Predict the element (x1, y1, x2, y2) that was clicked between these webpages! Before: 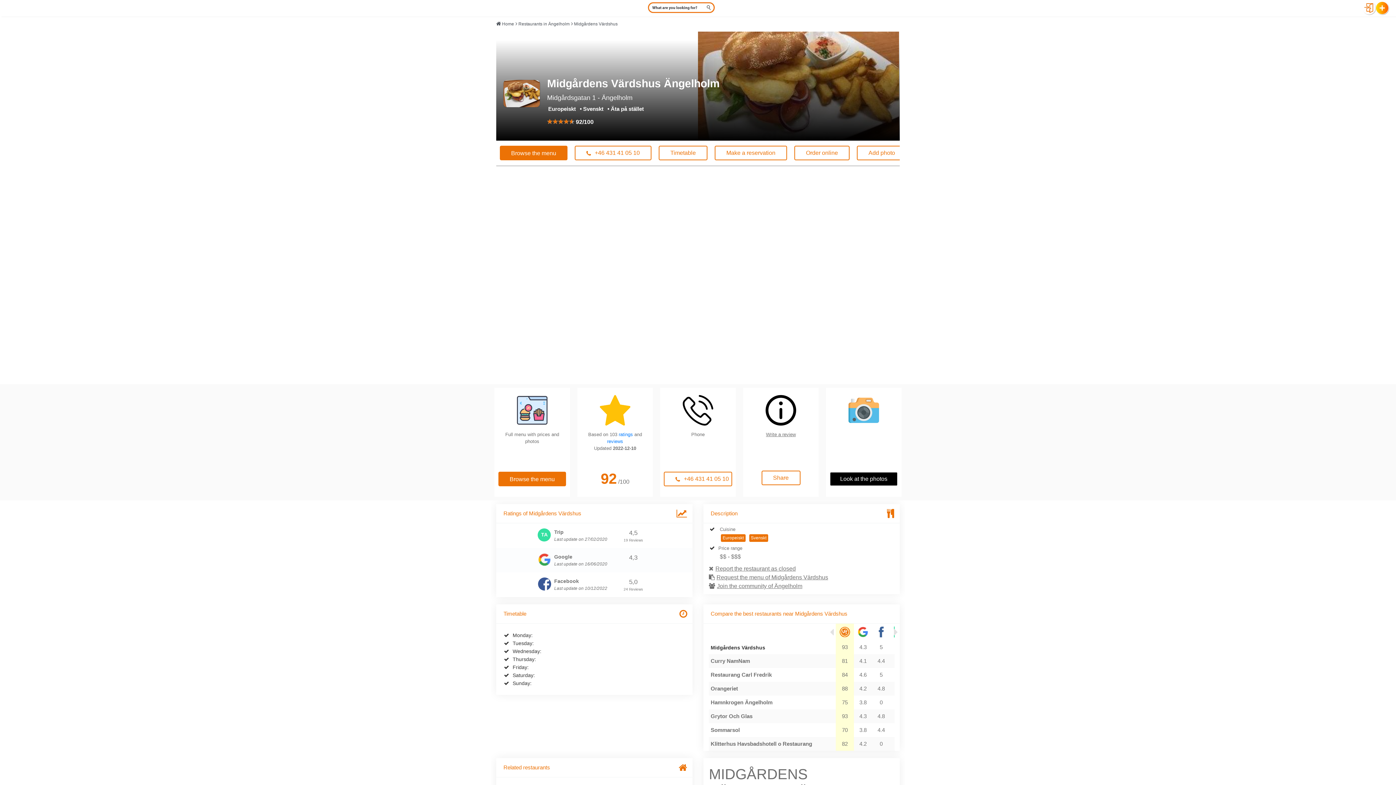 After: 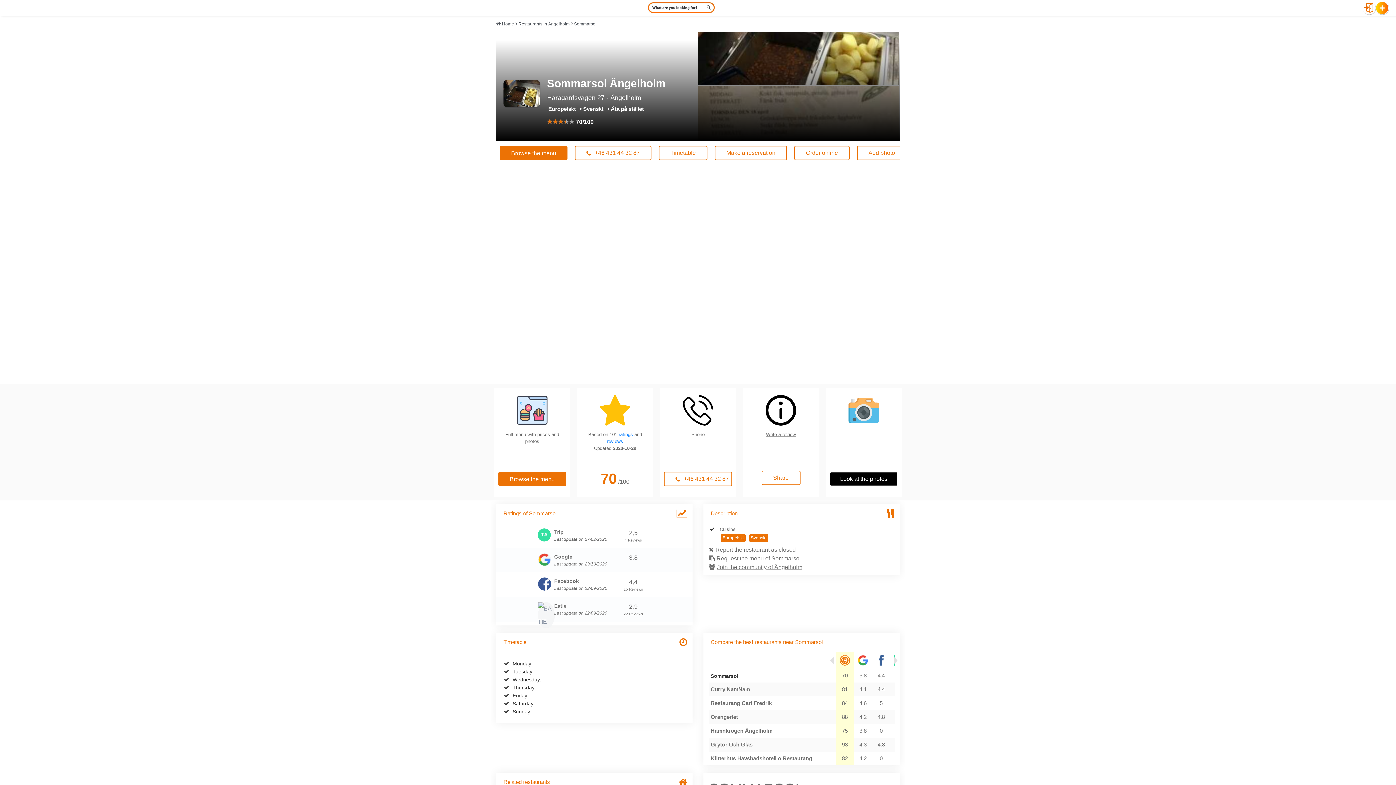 Action: label: Sommarsol bbox: (710, 727, 740, 733)